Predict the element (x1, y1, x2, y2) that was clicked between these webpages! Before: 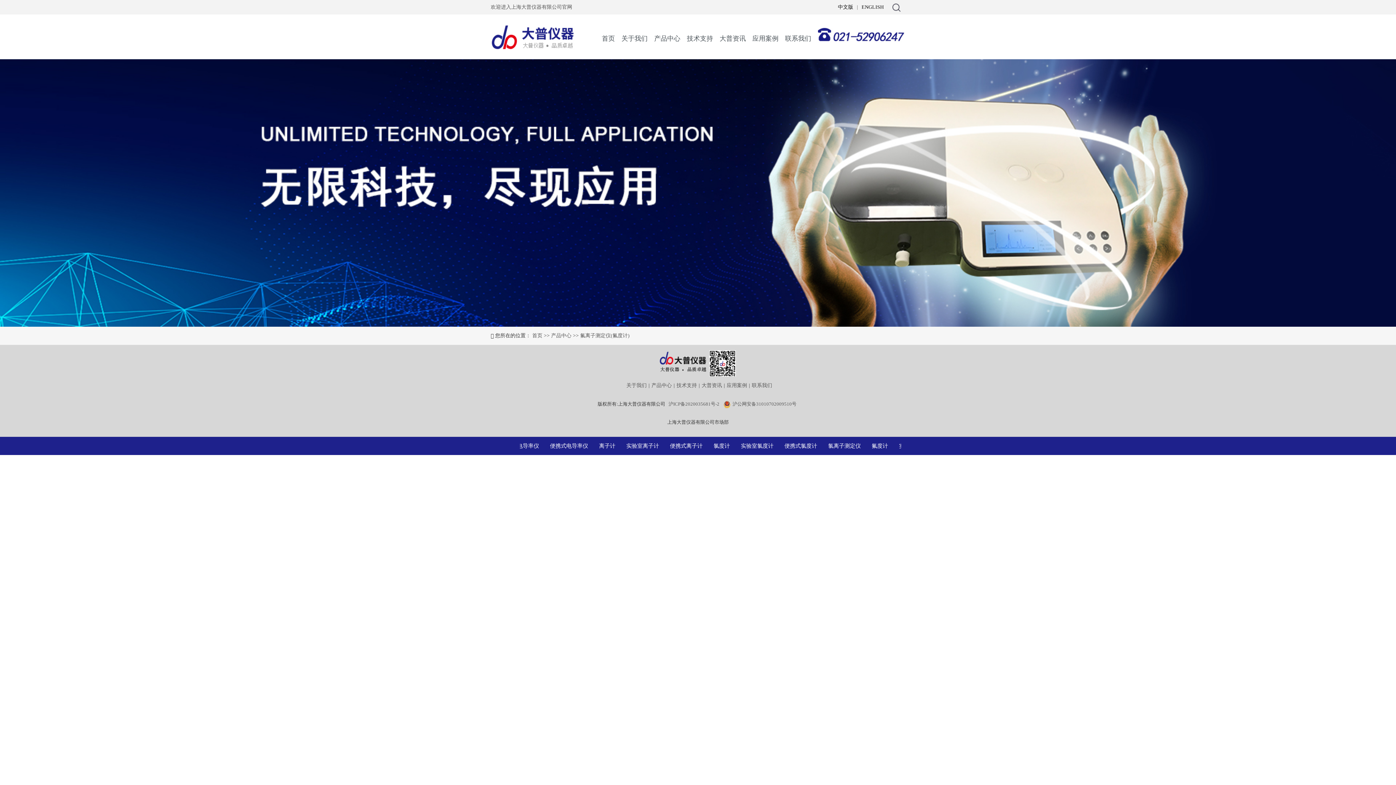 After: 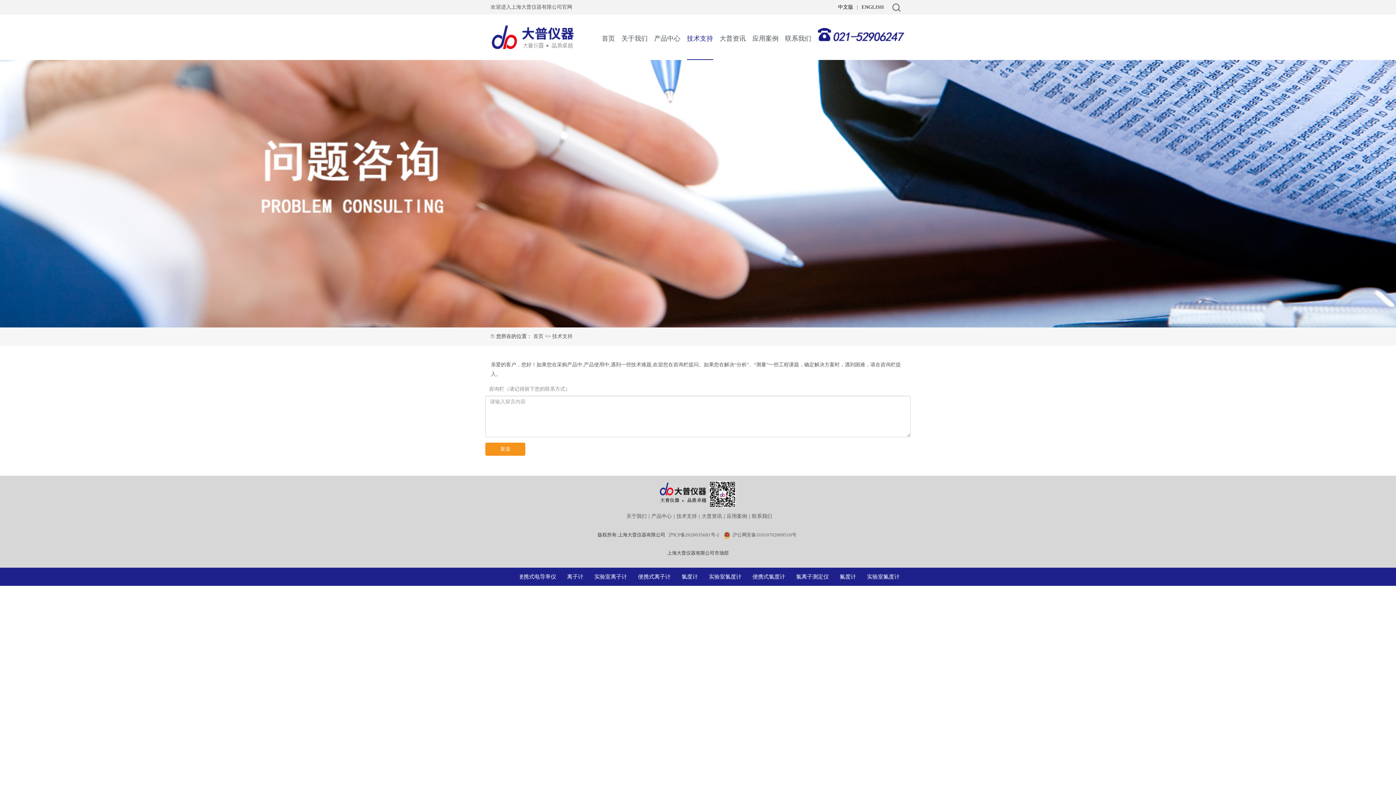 Action: label: 技术支持 bbox: (674, 382, 698, 388)